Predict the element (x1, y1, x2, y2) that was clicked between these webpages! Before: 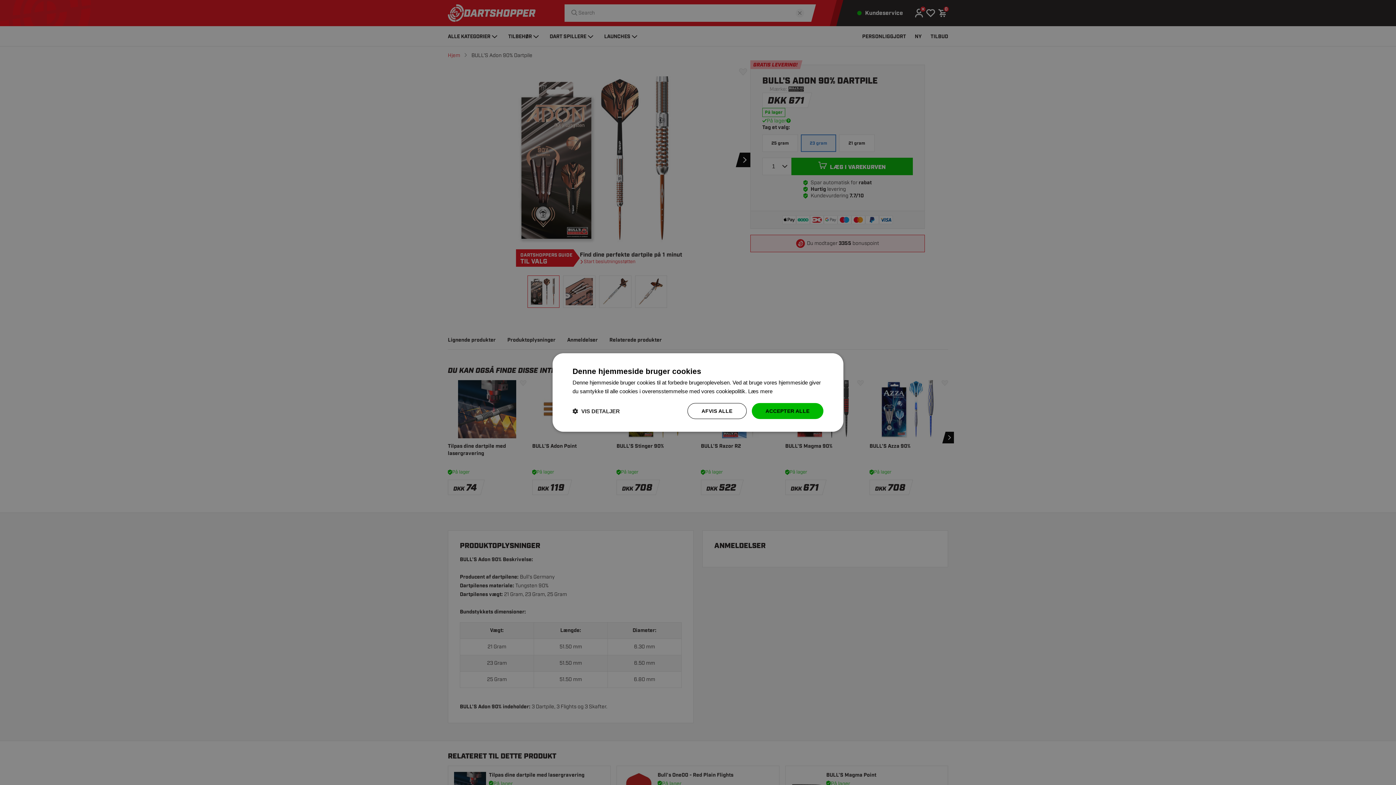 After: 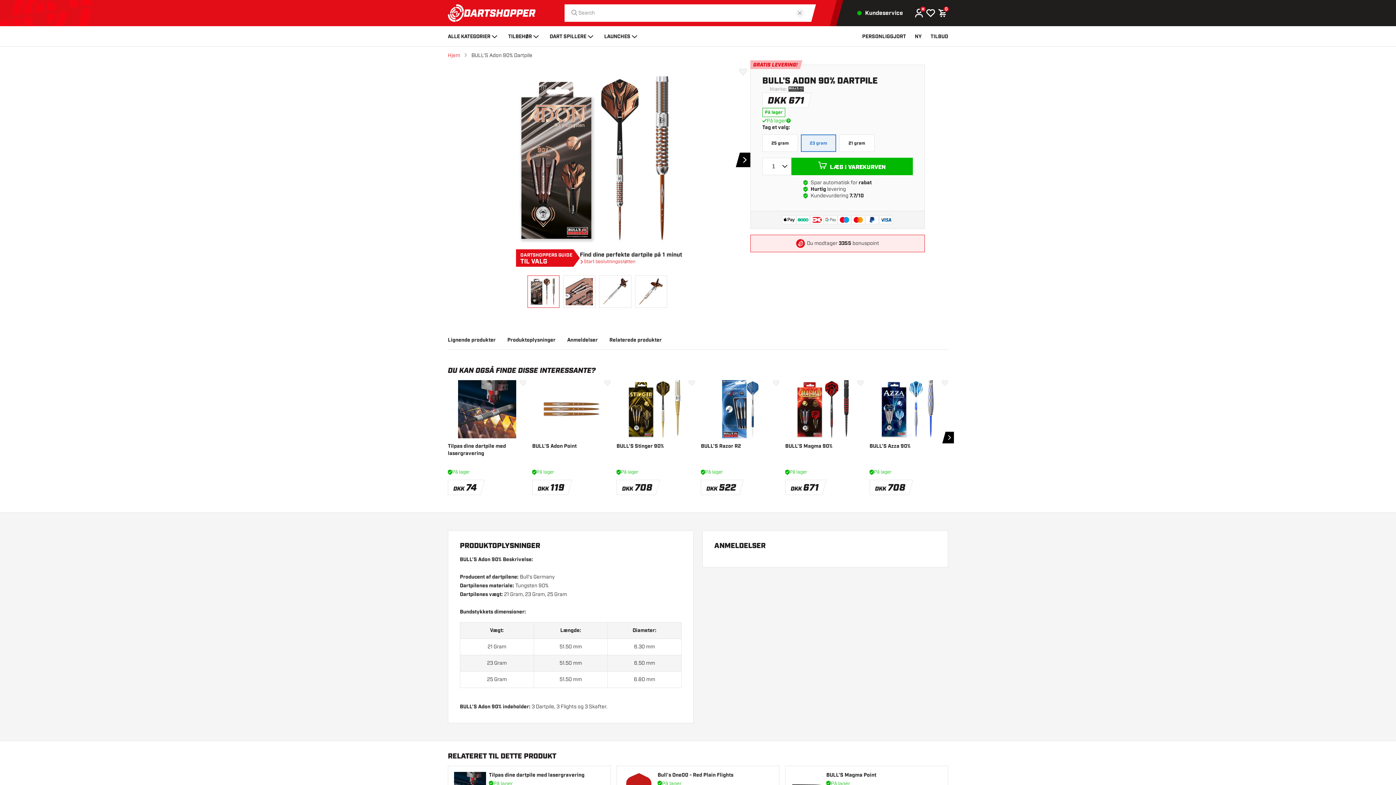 Action: label: ACCEPTER ALLE bbox: (751, 403, 823, 419)